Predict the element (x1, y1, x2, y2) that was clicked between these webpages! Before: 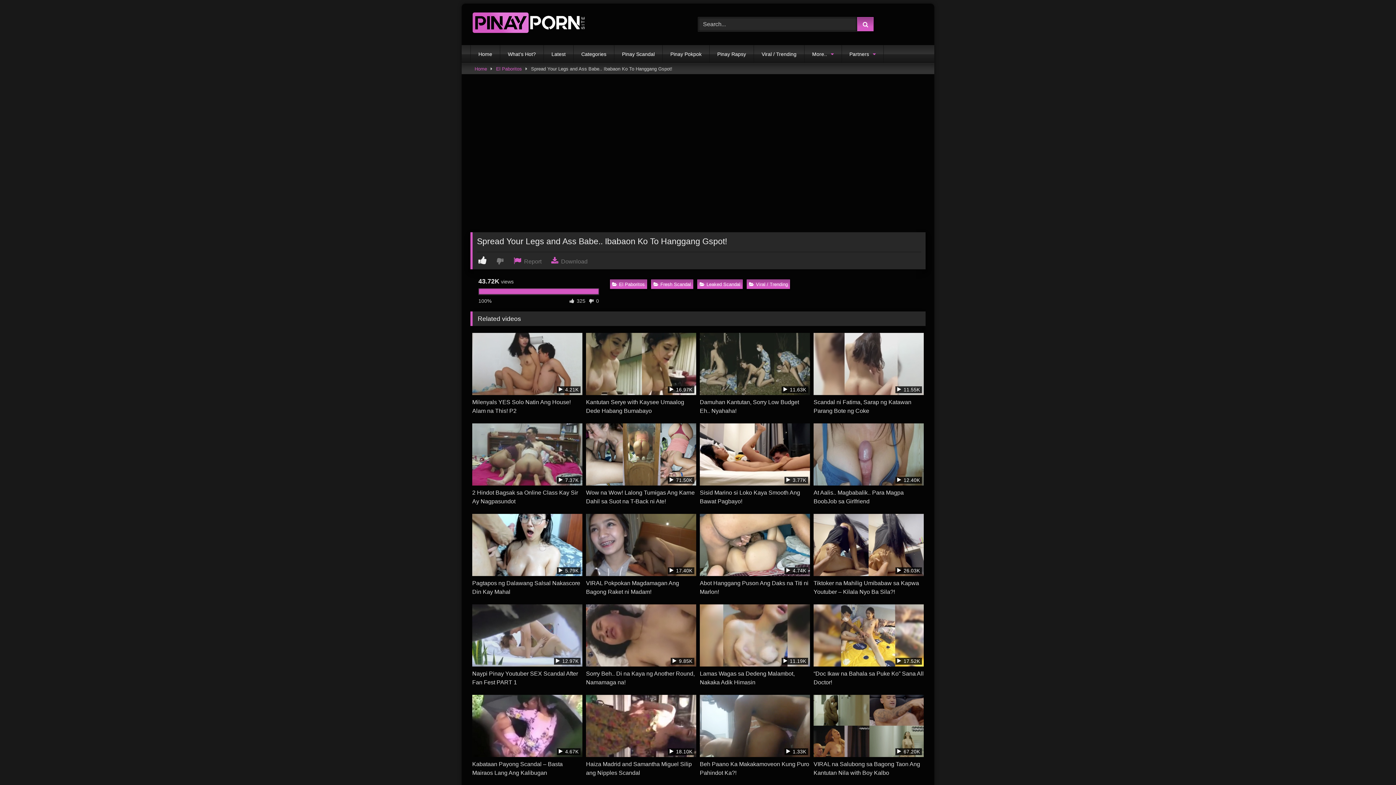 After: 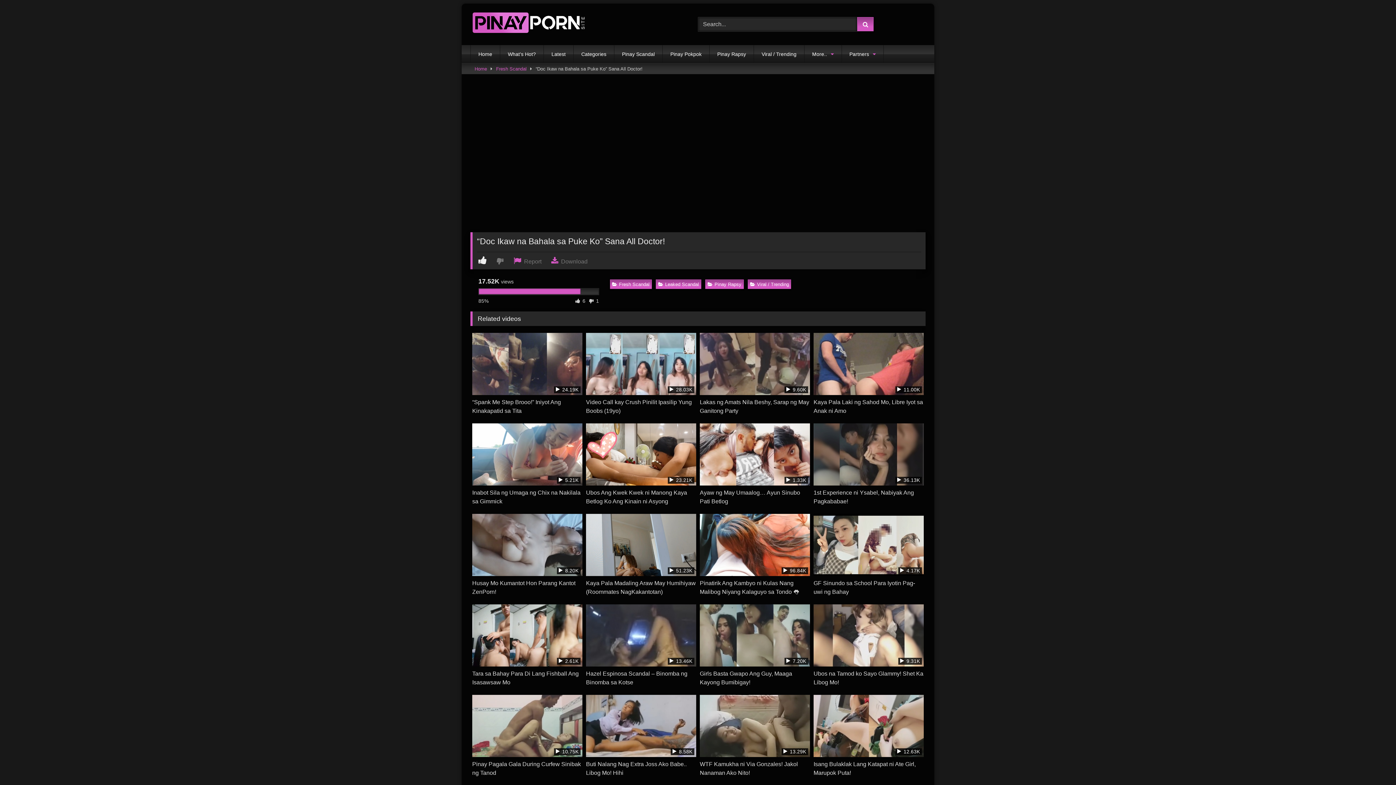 Action: bbox: (813, 604, 924, 687) label:  17.52K
“Doc Ikaw na Bahala sa Puke Ko” Sana All Doctor!